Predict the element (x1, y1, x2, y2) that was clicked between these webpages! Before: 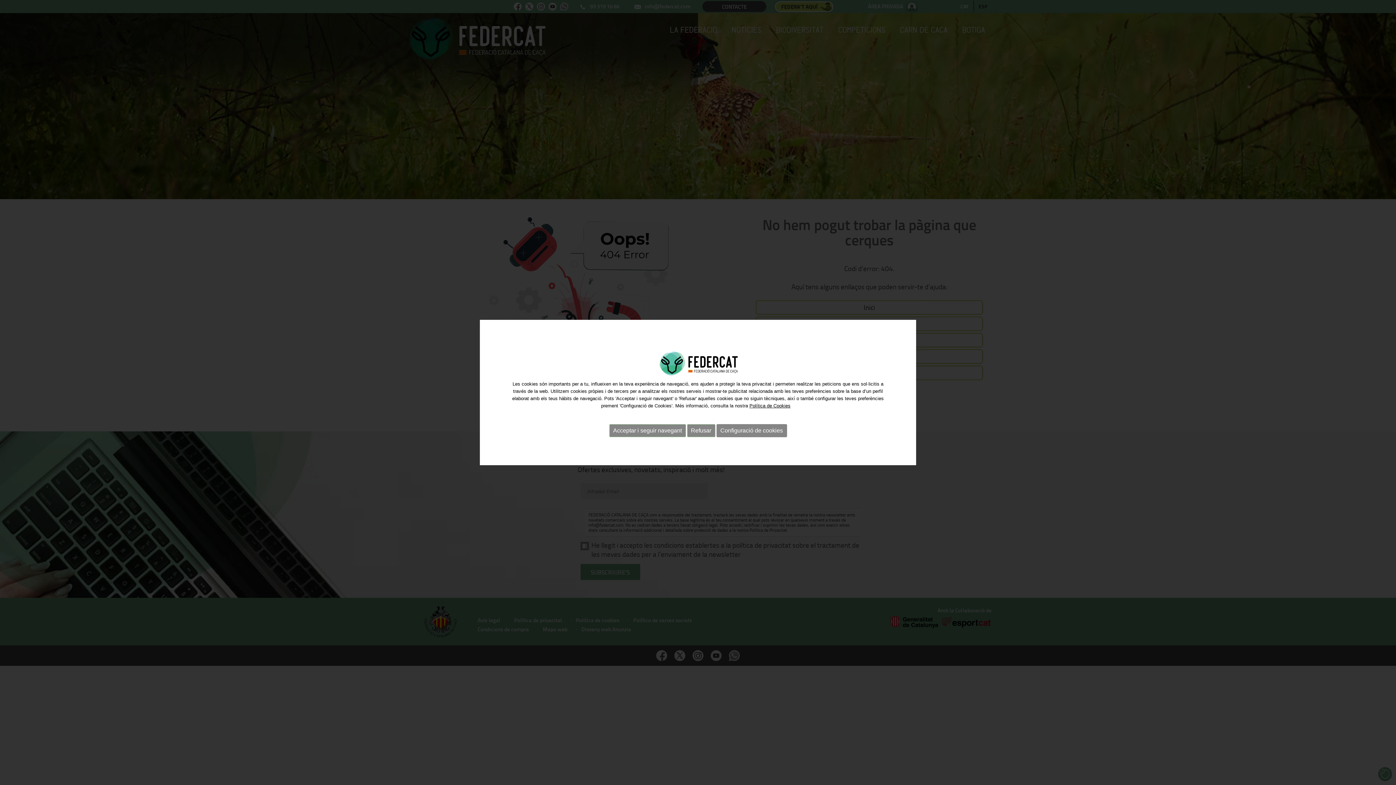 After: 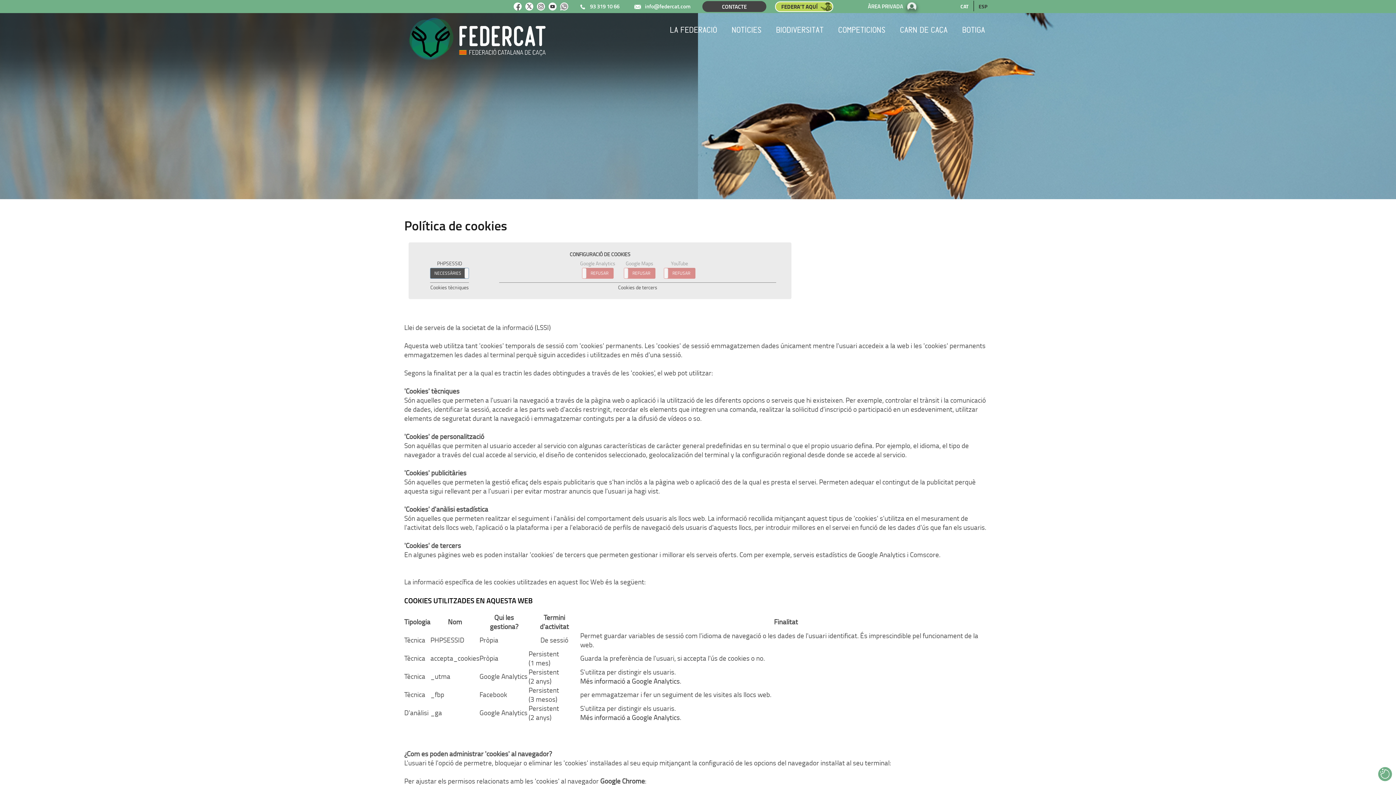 Action: bbox: (749, 403, 795, 408) label: Política de Cookies   